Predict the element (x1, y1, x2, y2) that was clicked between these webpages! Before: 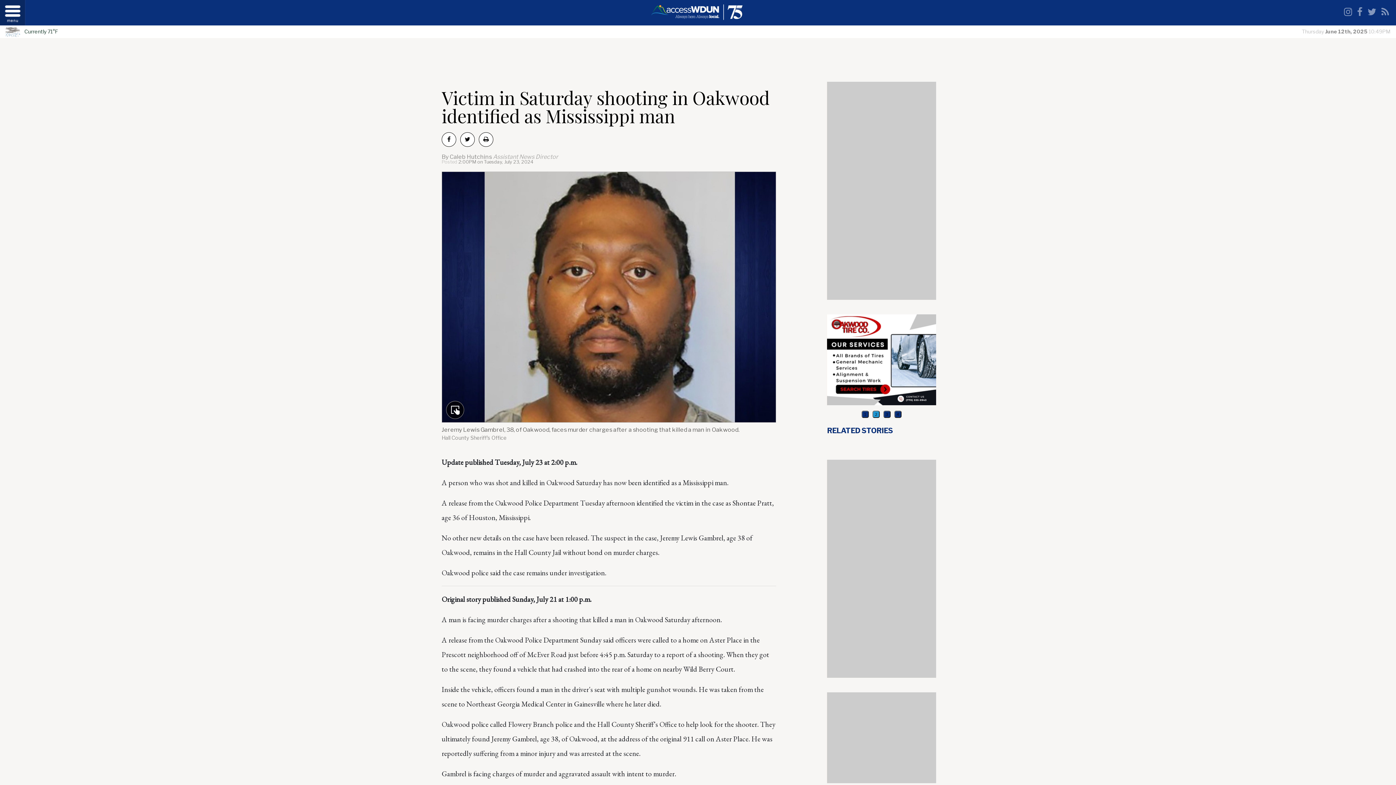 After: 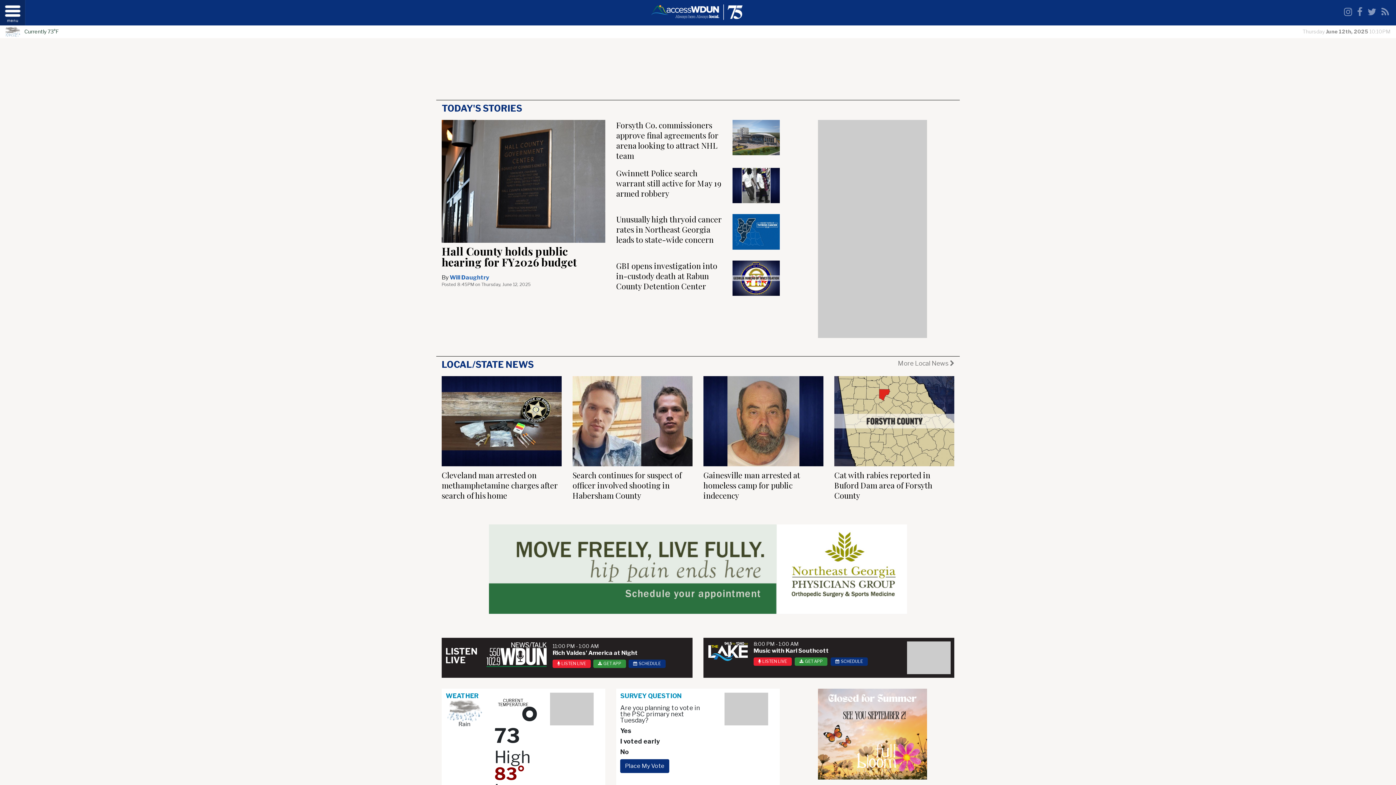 Action: bbox: (650, 7, 745, 14)